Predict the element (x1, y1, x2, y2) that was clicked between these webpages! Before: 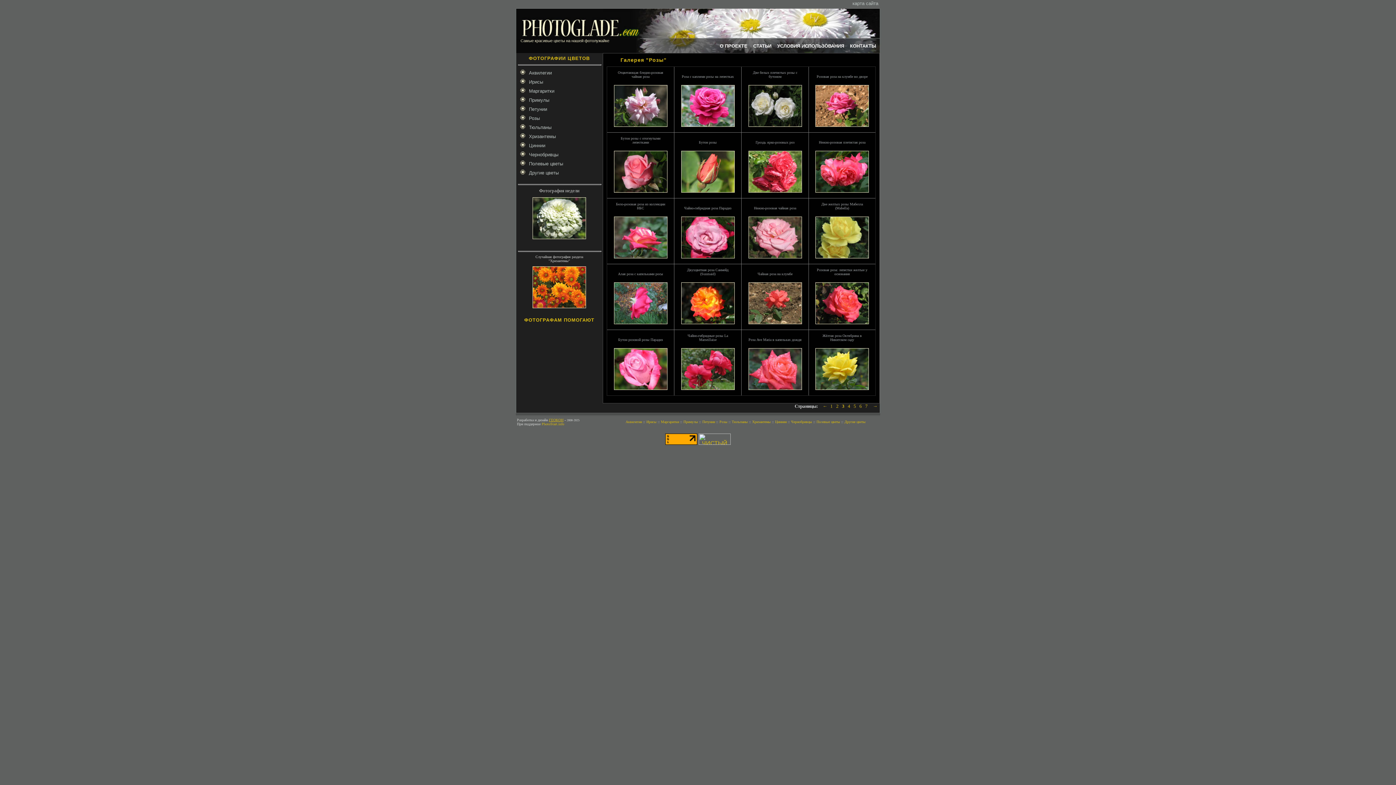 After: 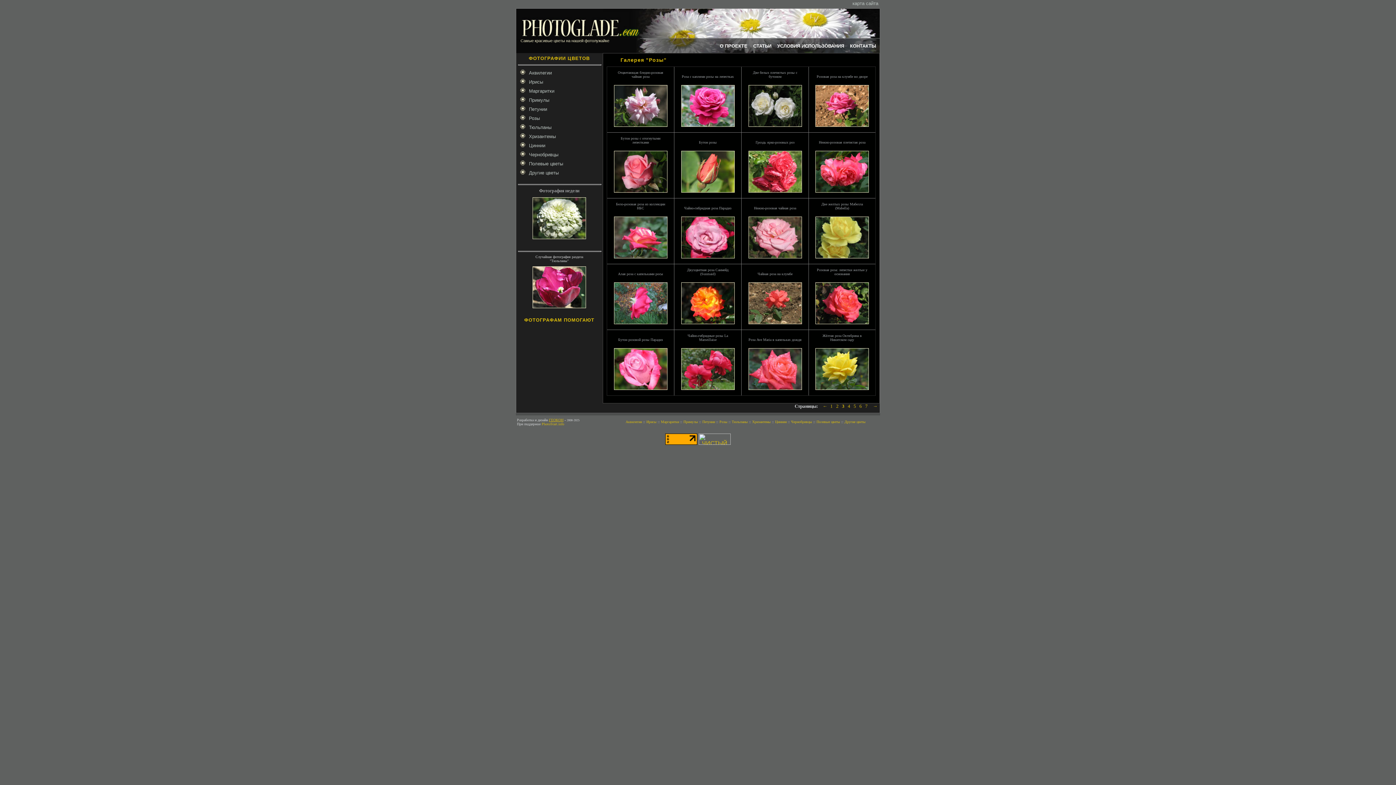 Action: bbox: (841, 403, 845, 409) label:  3 